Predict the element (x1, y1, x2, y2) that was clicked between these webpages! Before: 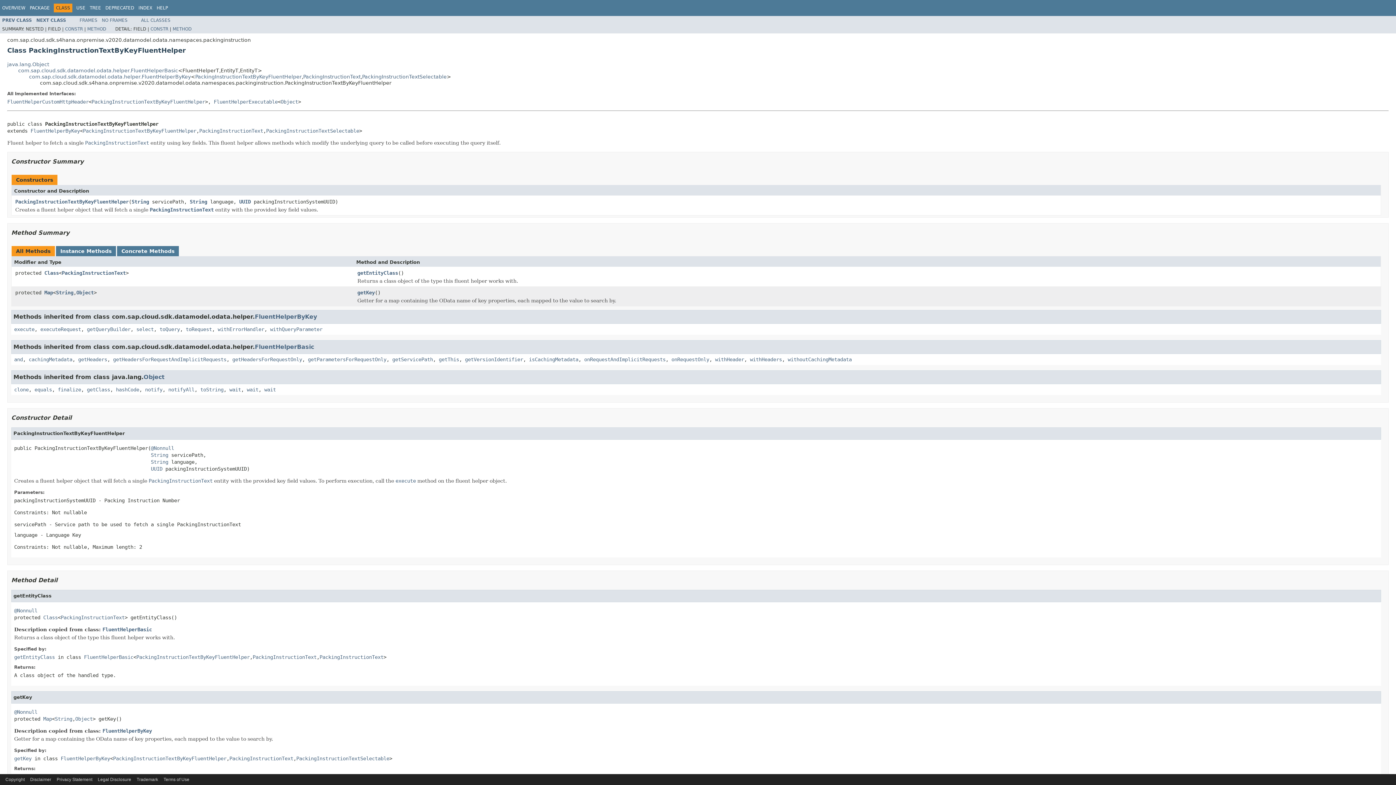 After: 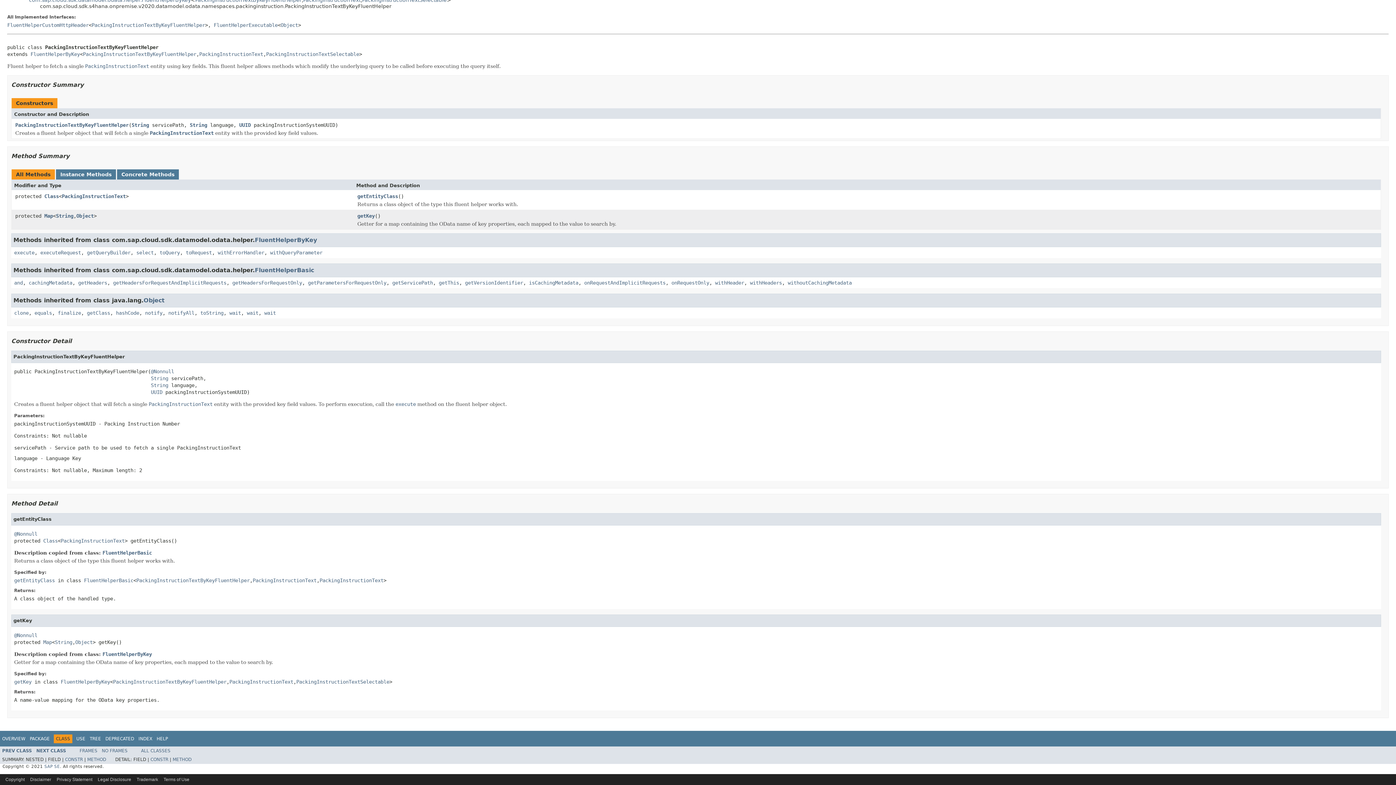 Action: label: METHOD bbox: (87, 26, 106, 31)